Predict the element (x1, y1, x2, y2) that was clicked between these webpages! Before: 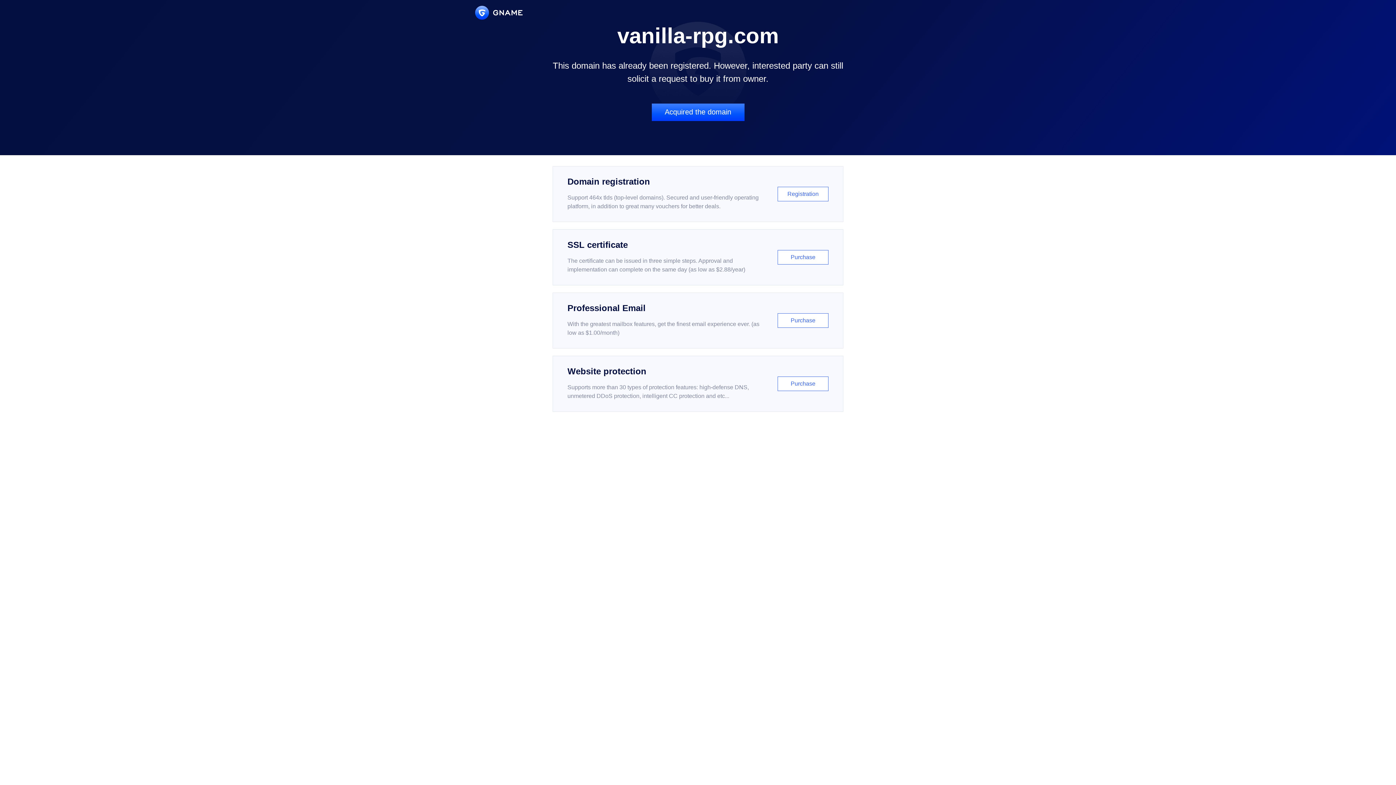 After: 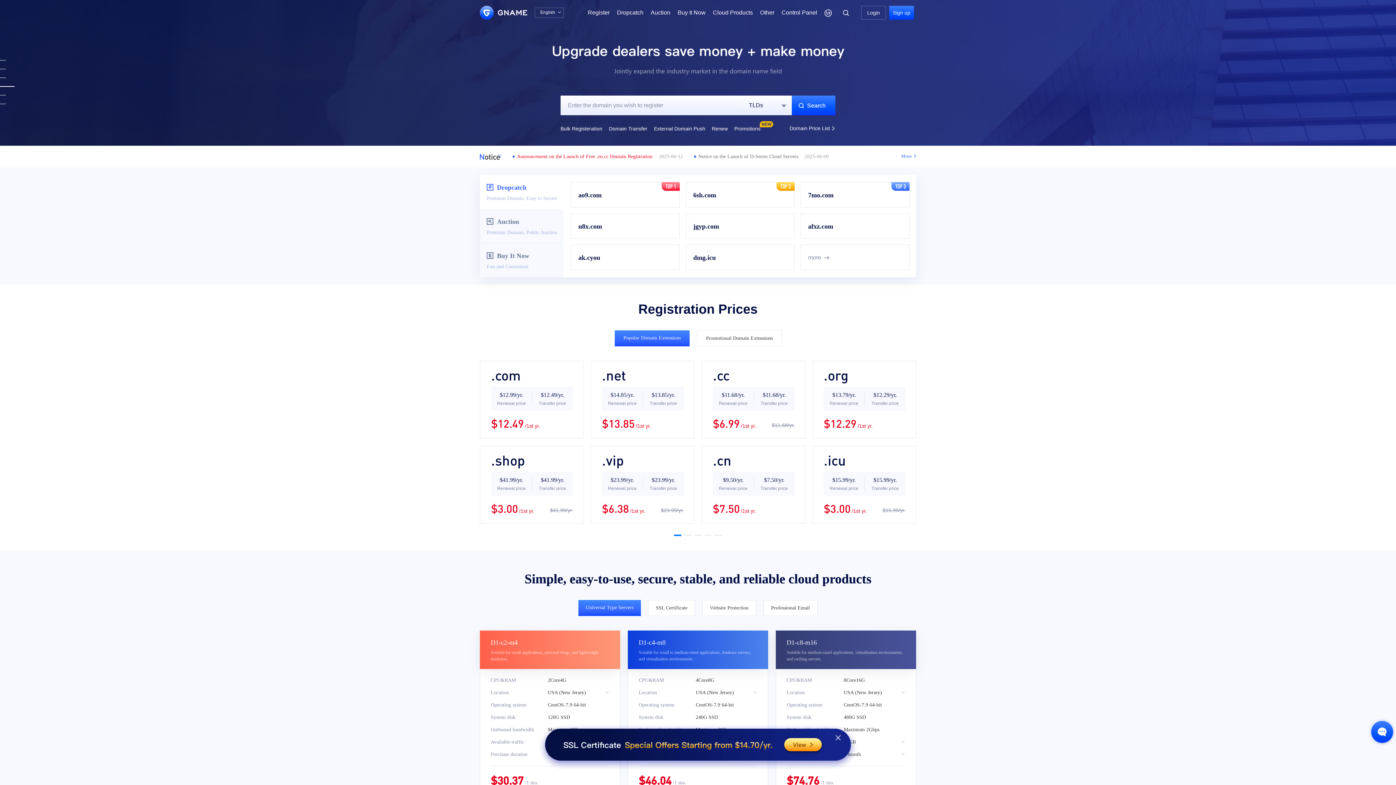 Action: bbox: (475, 5, 522, 19)